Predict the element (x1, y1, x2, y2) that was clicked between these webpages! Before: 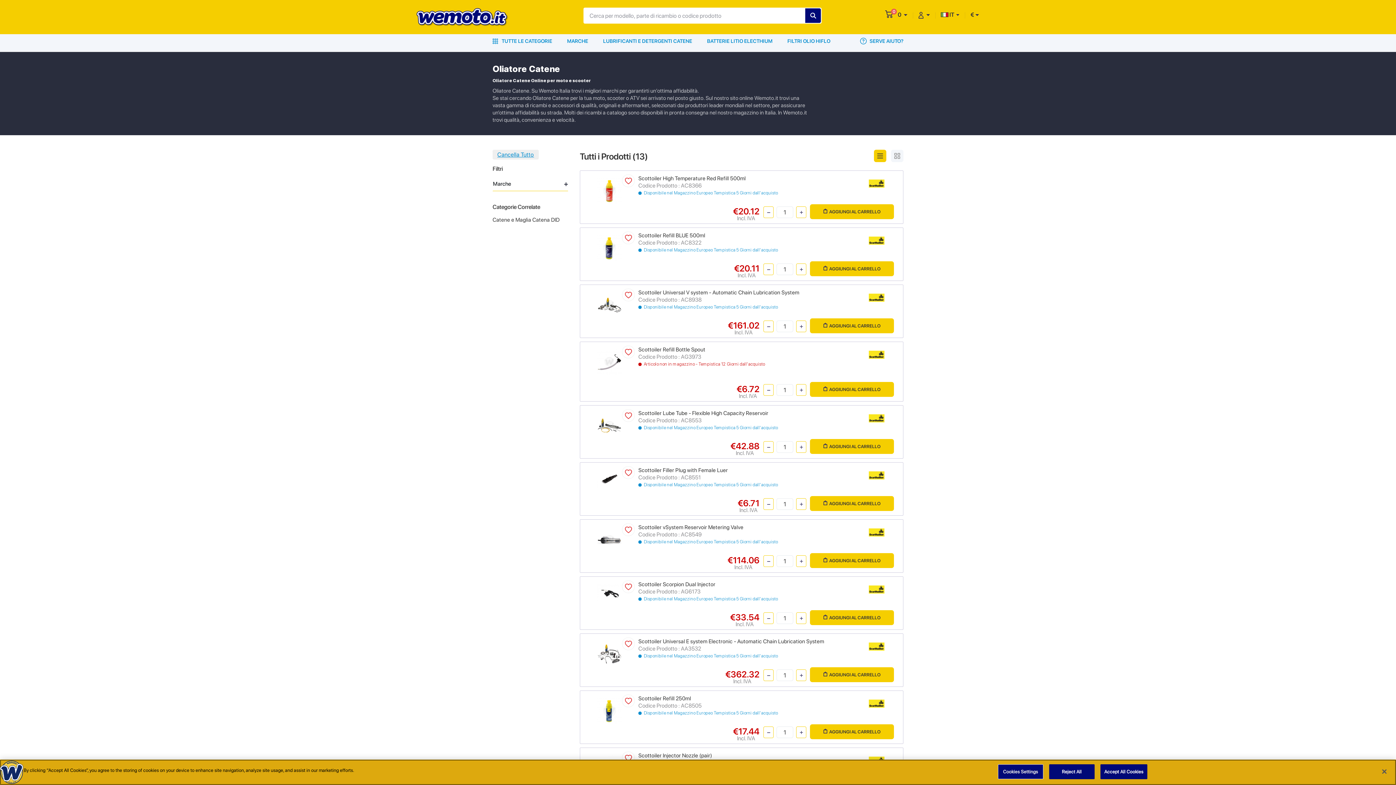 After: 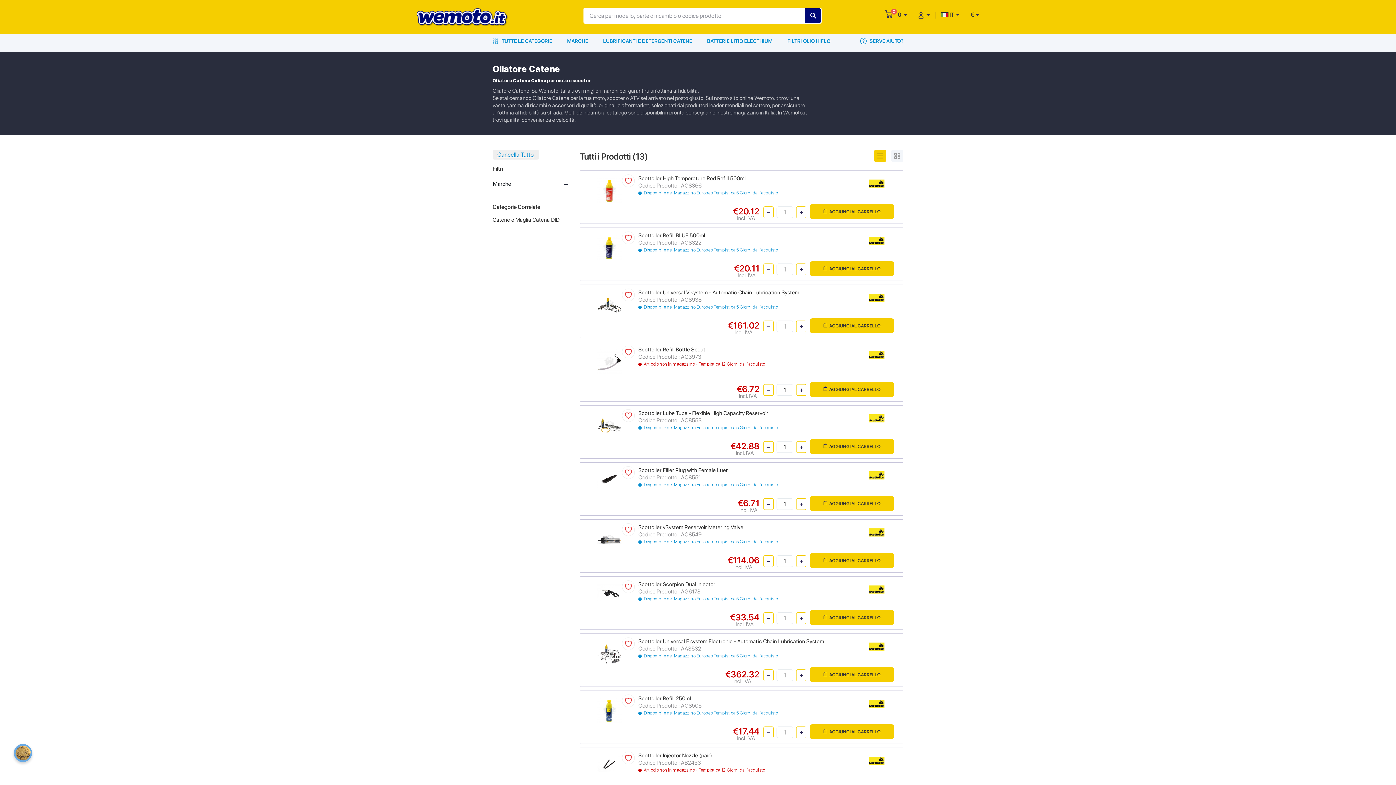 Action: label: Reject All bbox: (1049, 764, 1094, 779)